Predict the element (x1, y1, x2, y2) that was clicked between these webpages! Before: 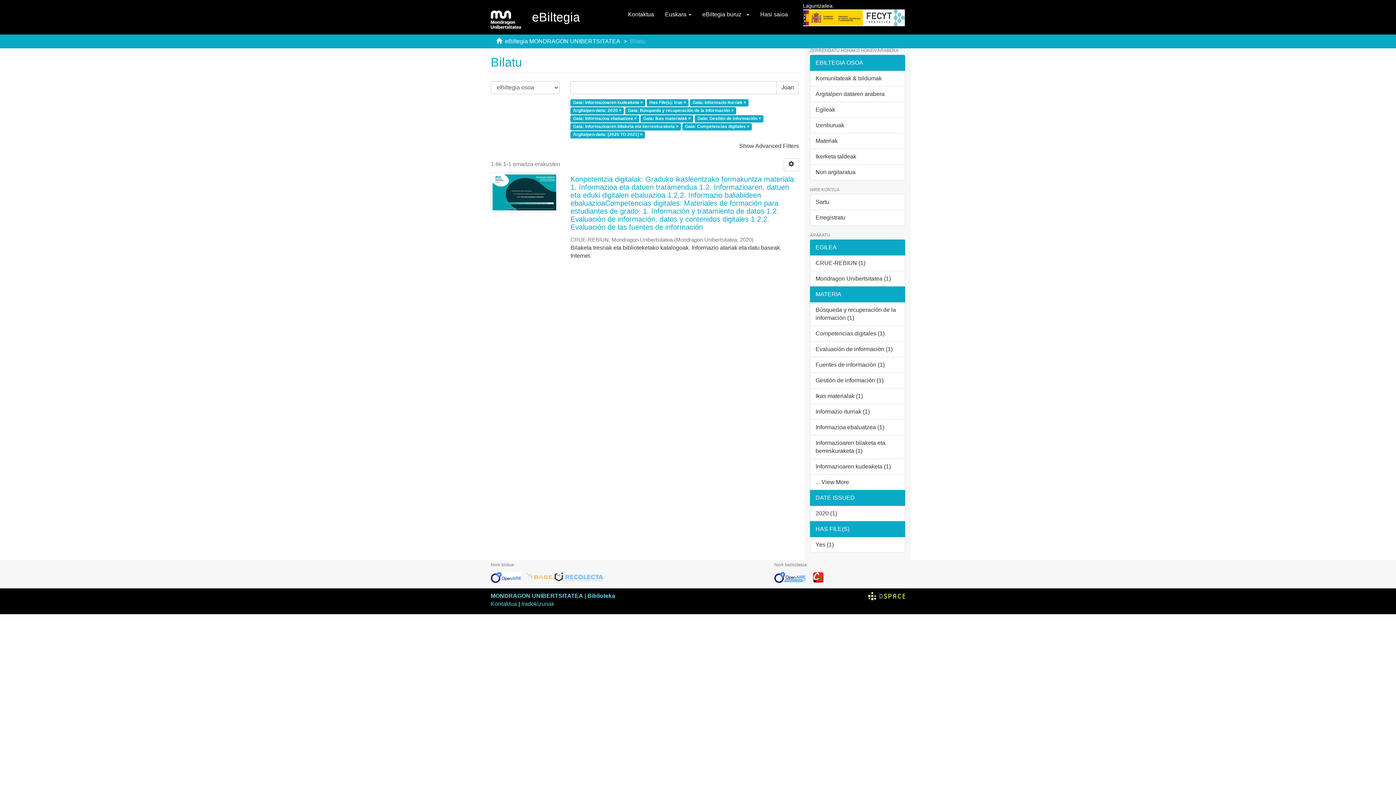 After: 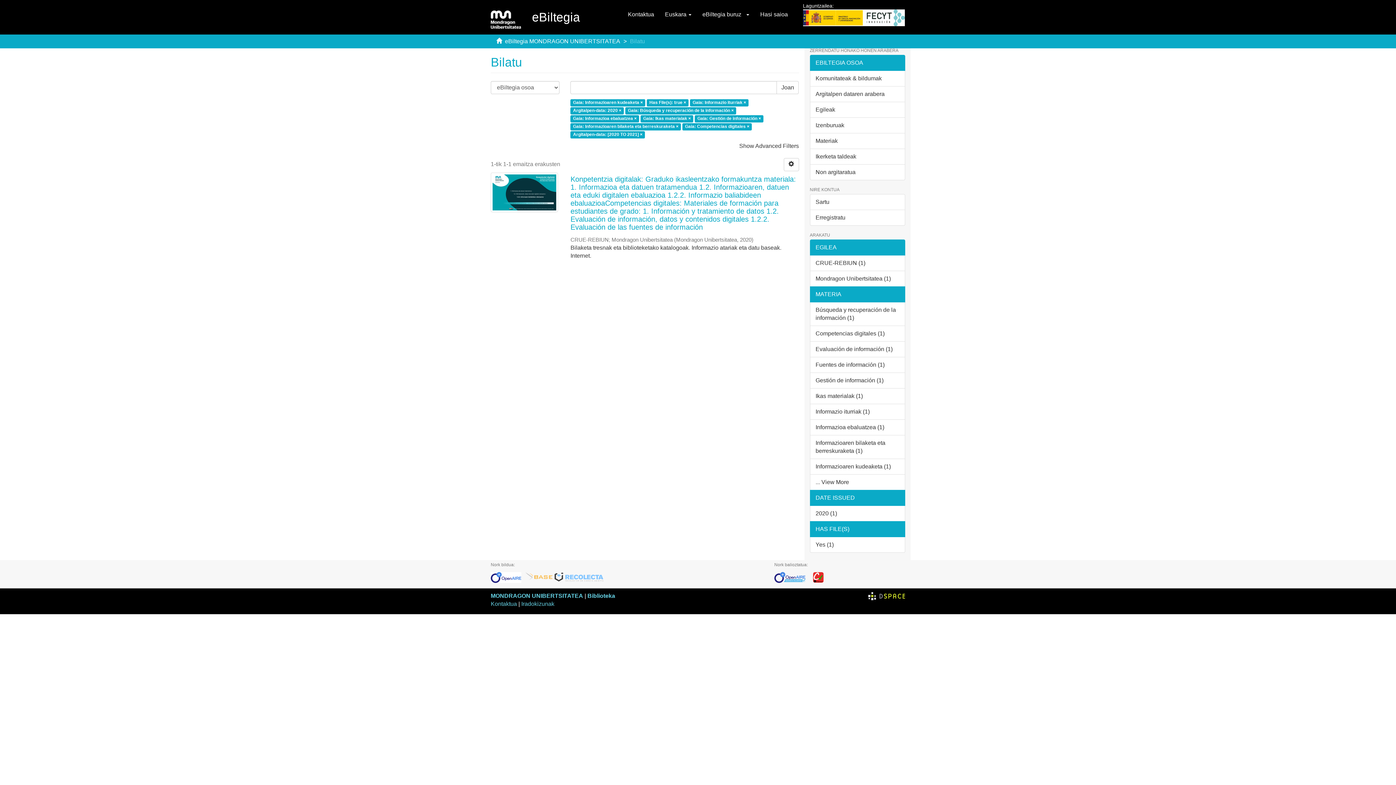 Action: label: DATE ISSUED bbox: (810, 490, 905, 506)